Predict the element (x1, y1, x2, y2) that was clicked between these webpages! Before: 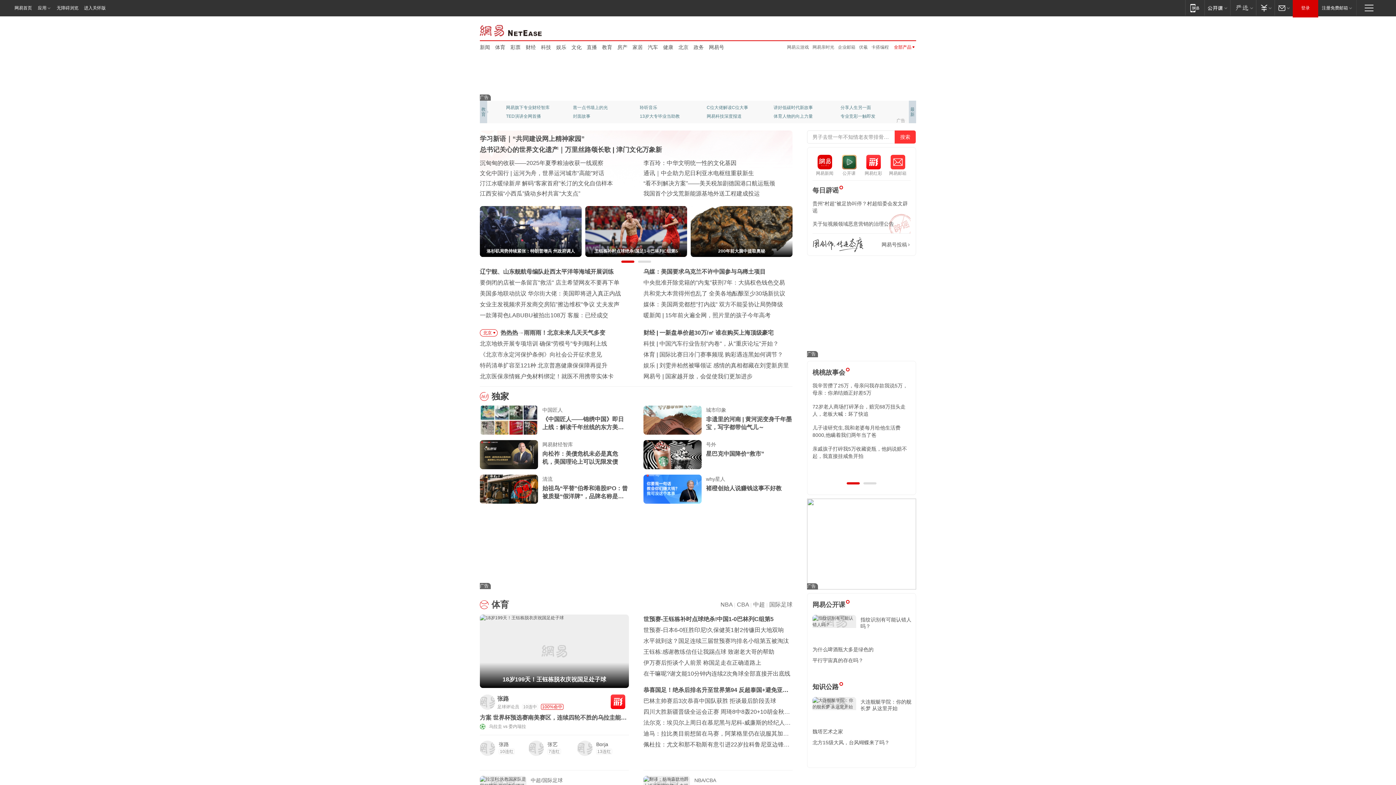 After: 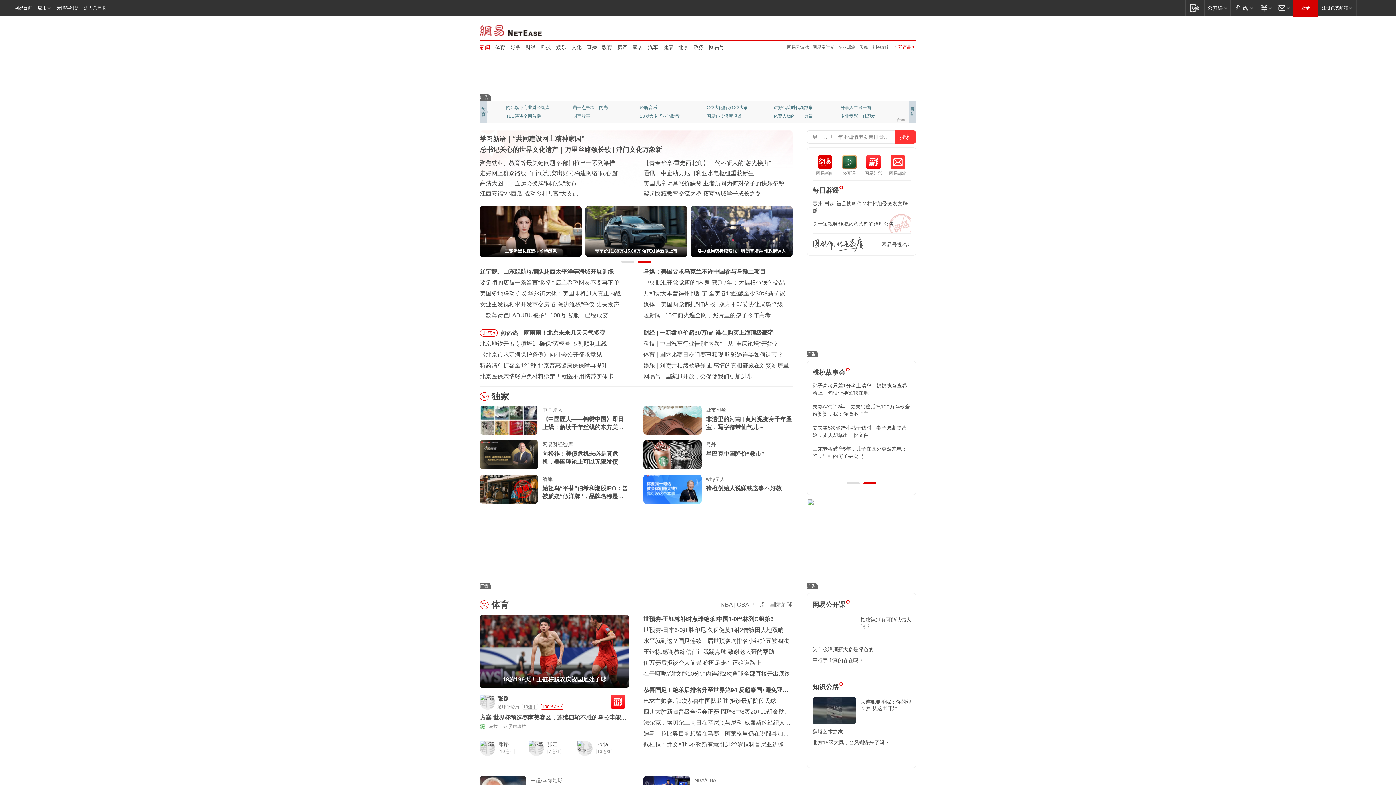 Action: bbox: (480, 43, 490, 50) label: 新闻